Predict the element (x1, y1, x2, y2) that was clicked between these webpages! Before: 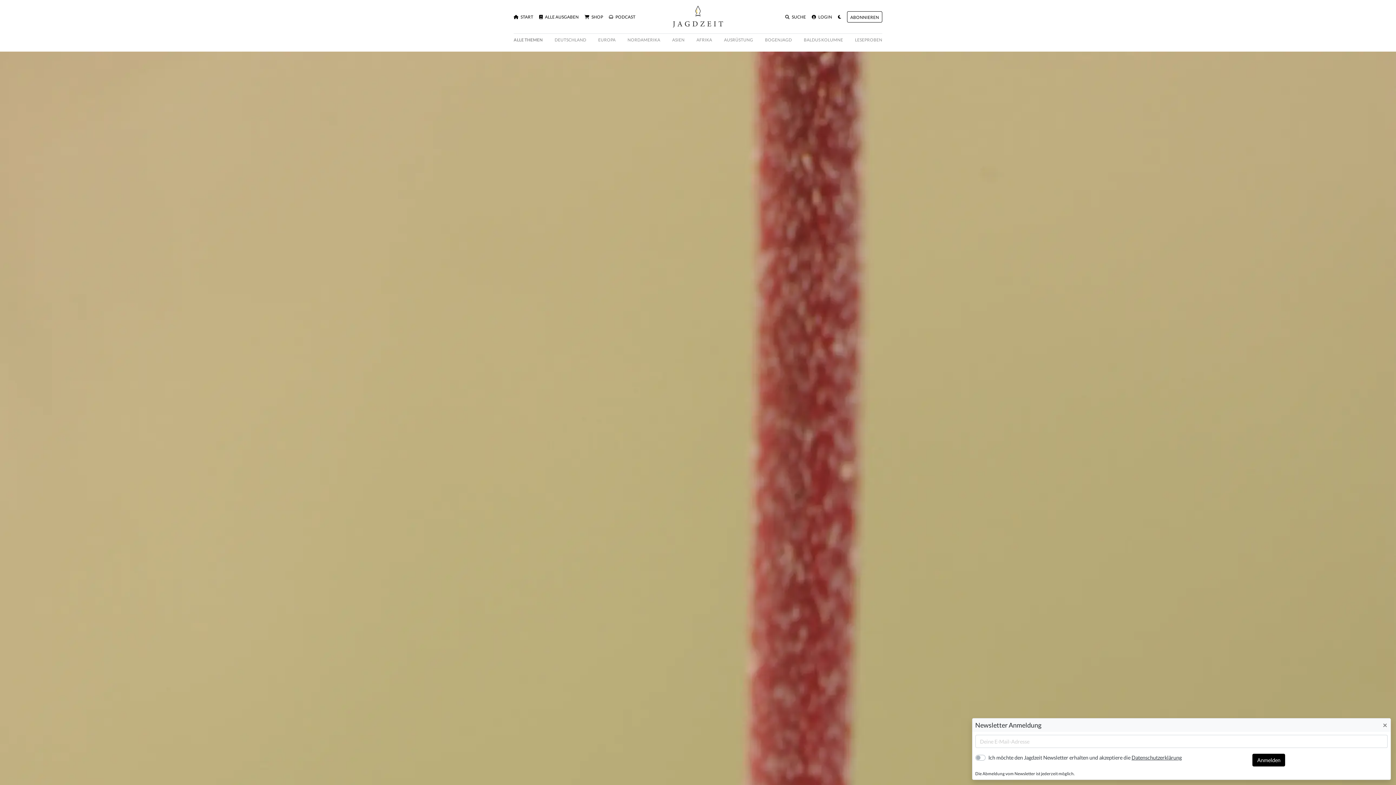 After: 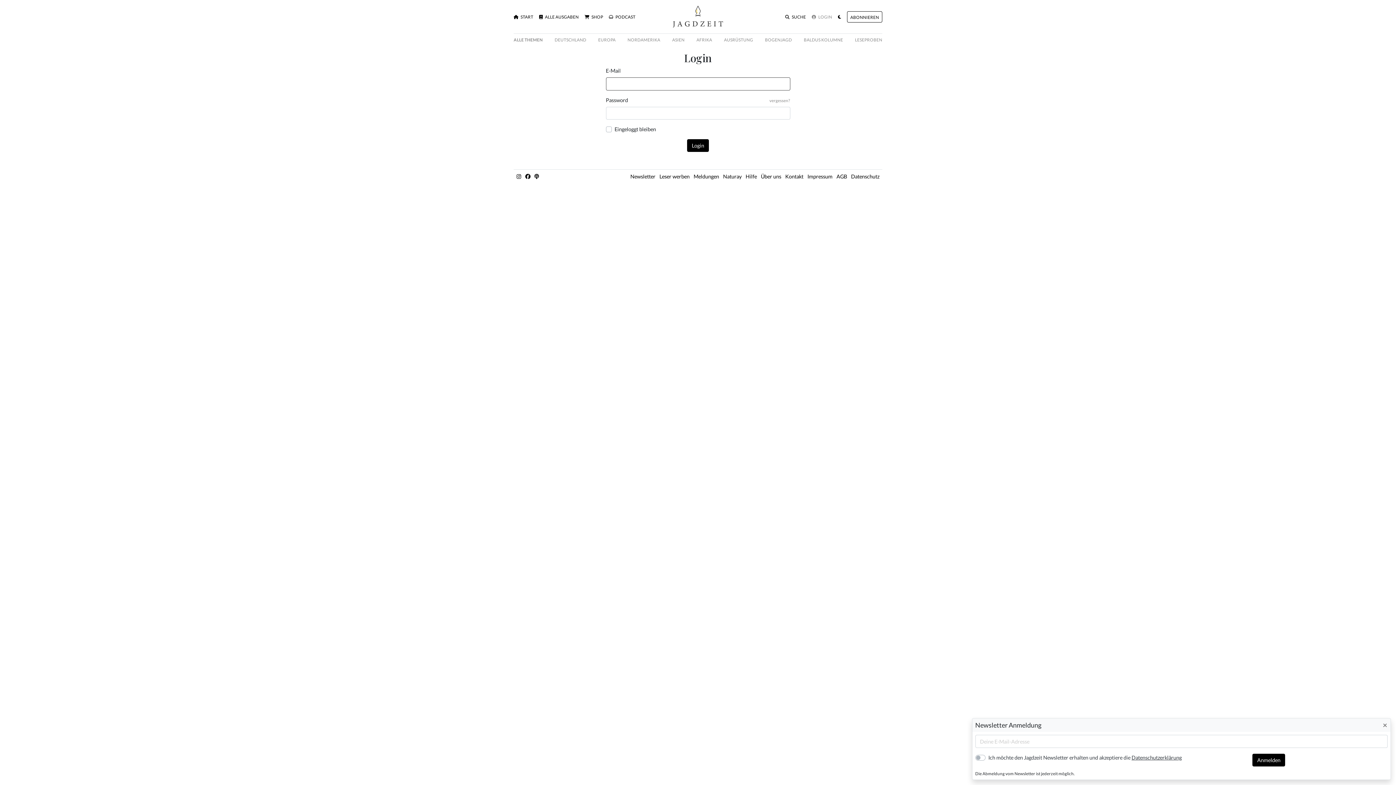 Action: label:  LOGIN bbox: (812, 10, 832, 22)